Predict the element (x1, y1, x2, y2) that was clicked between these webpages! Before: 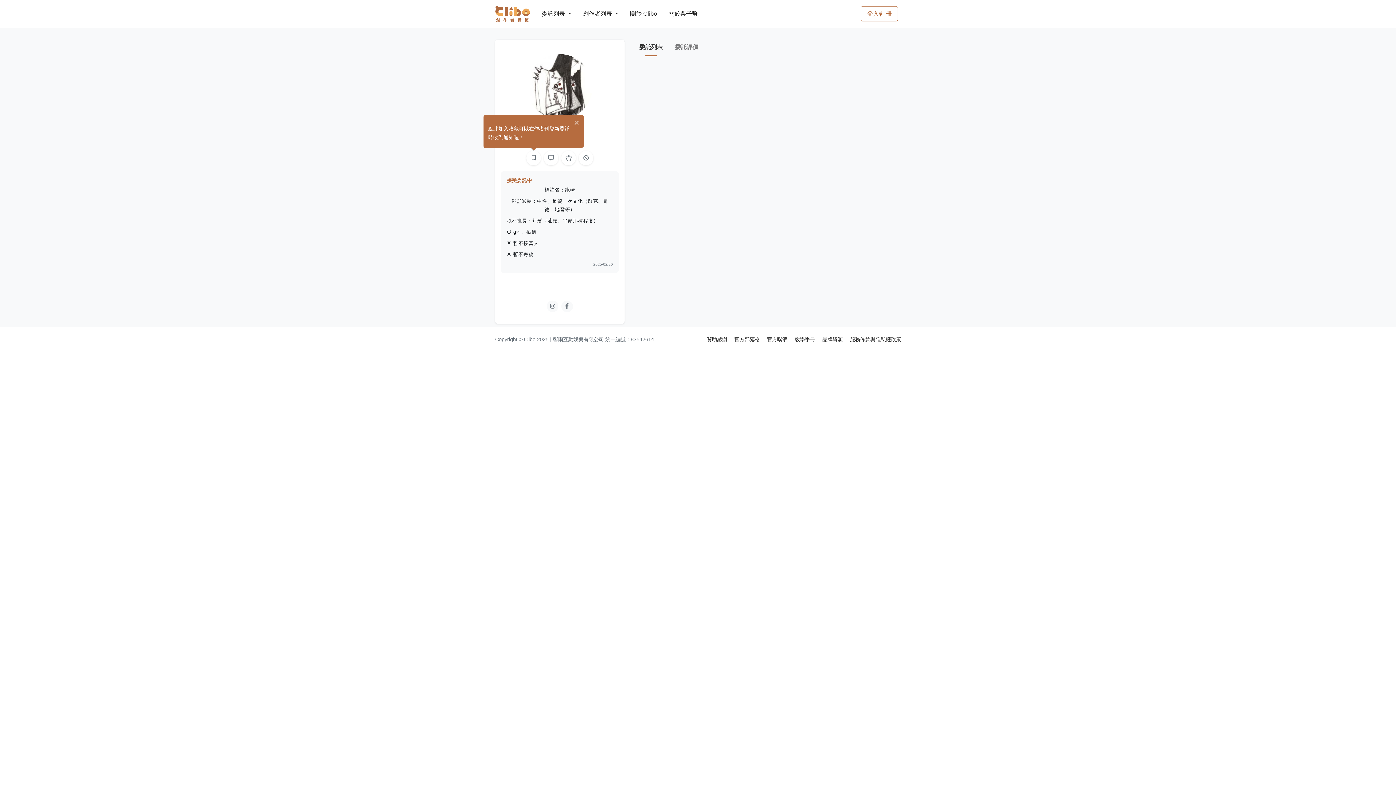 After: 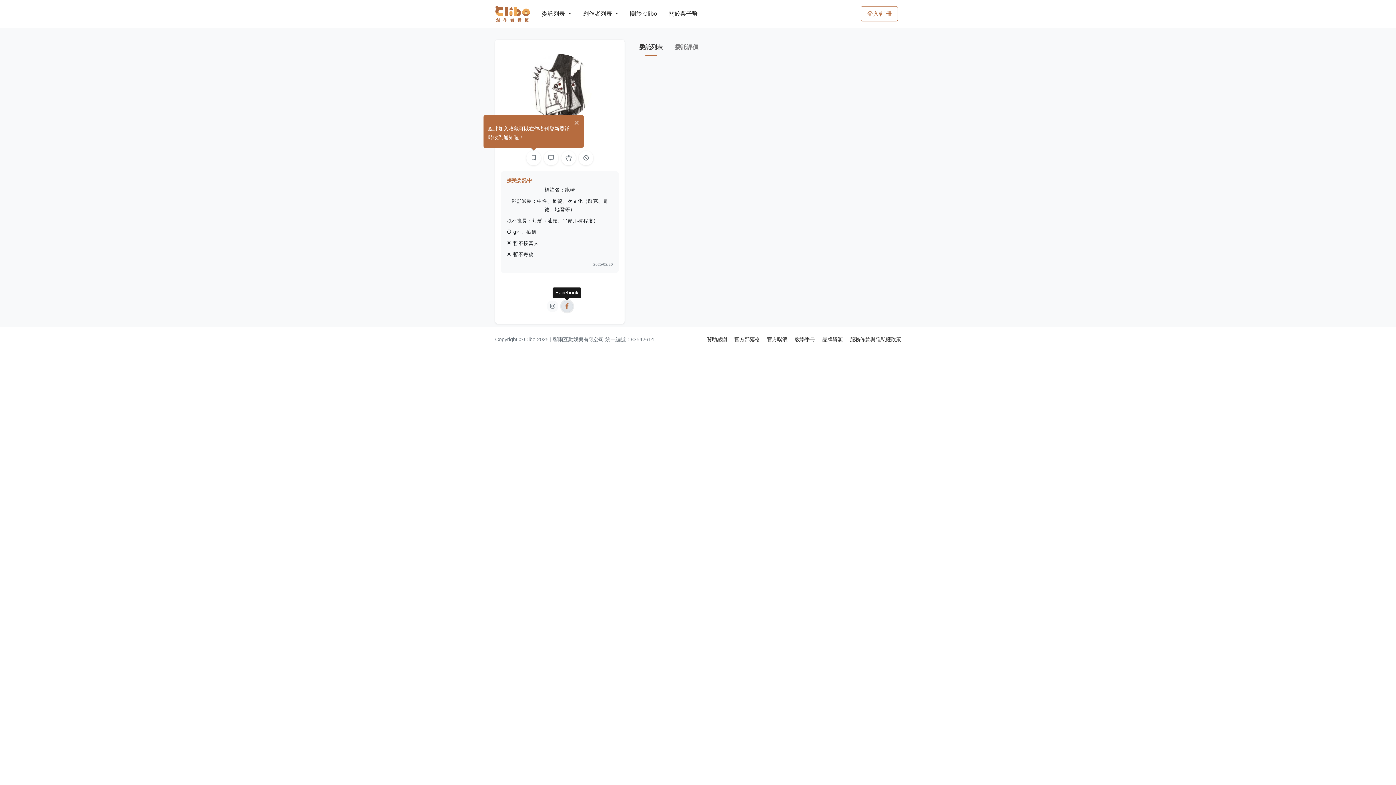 Action: bbox: (561, 300, 573, 312)